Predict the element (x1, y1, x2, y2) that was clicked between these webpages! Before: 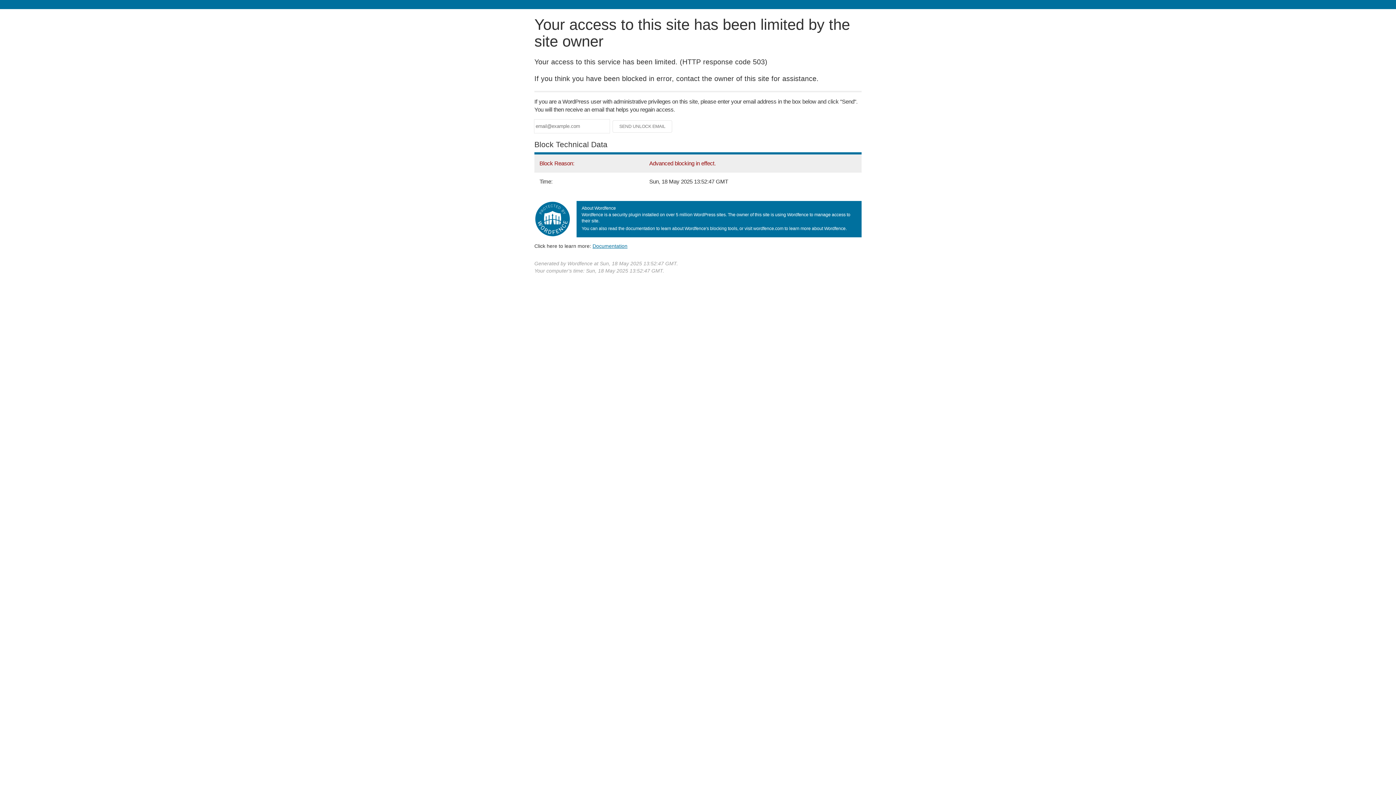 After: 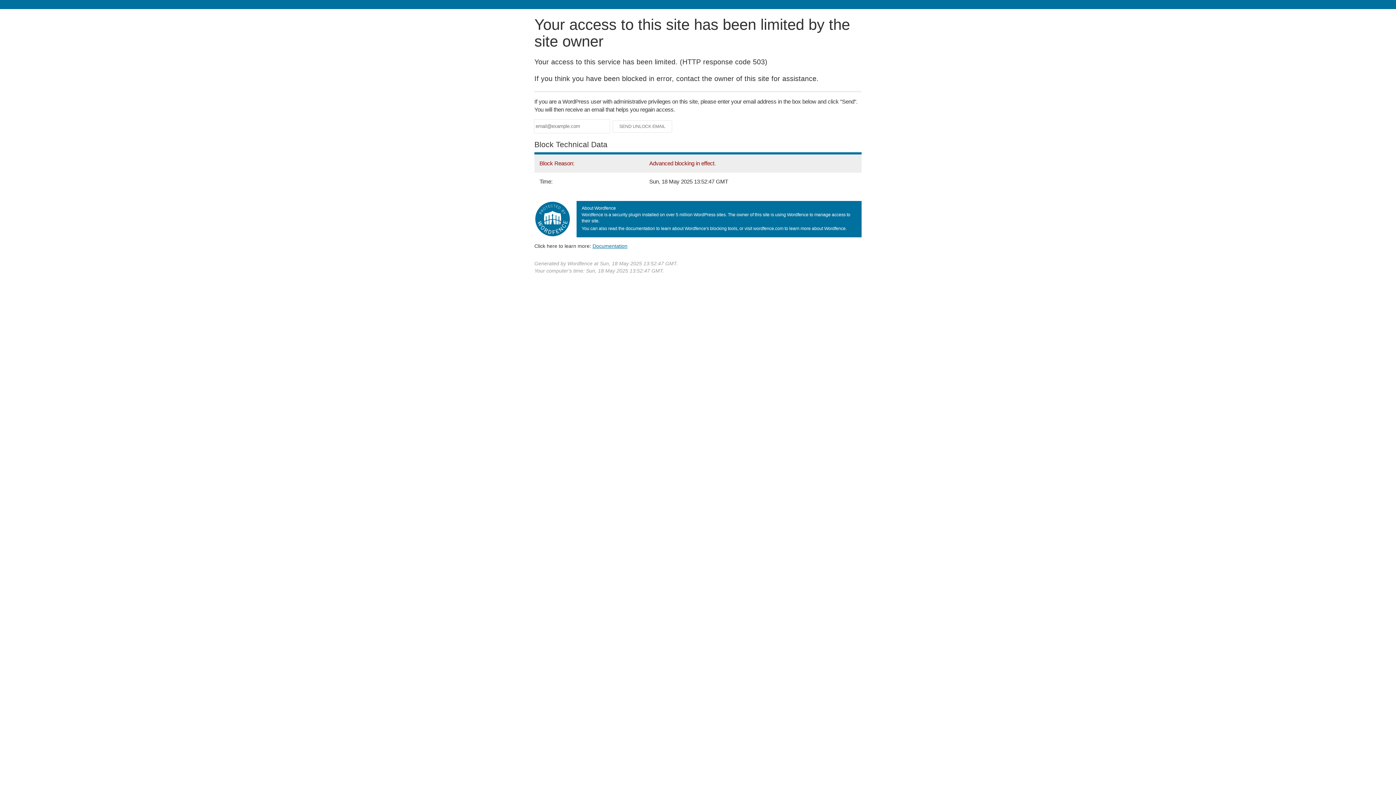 Action: label: Documentation bbox: (592, 243, 627, 248)